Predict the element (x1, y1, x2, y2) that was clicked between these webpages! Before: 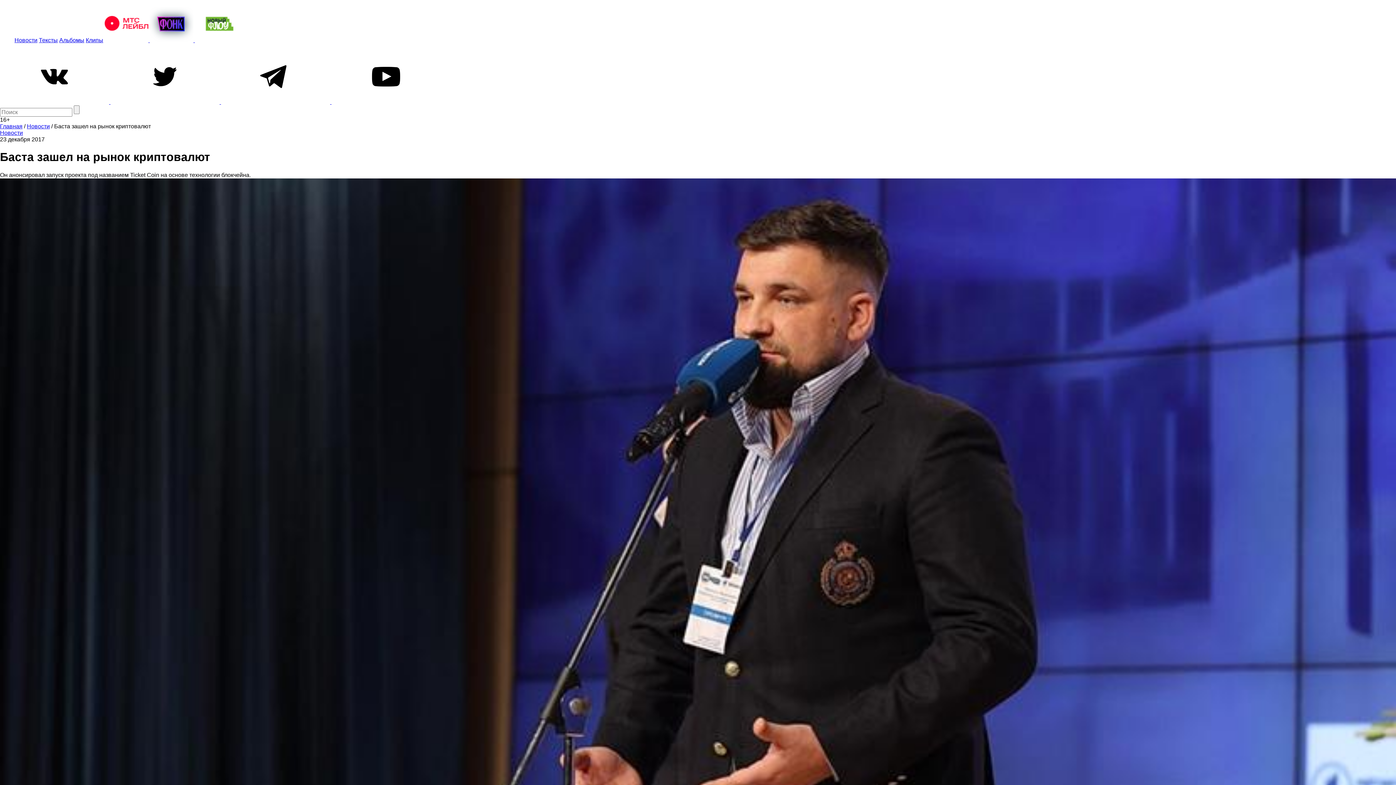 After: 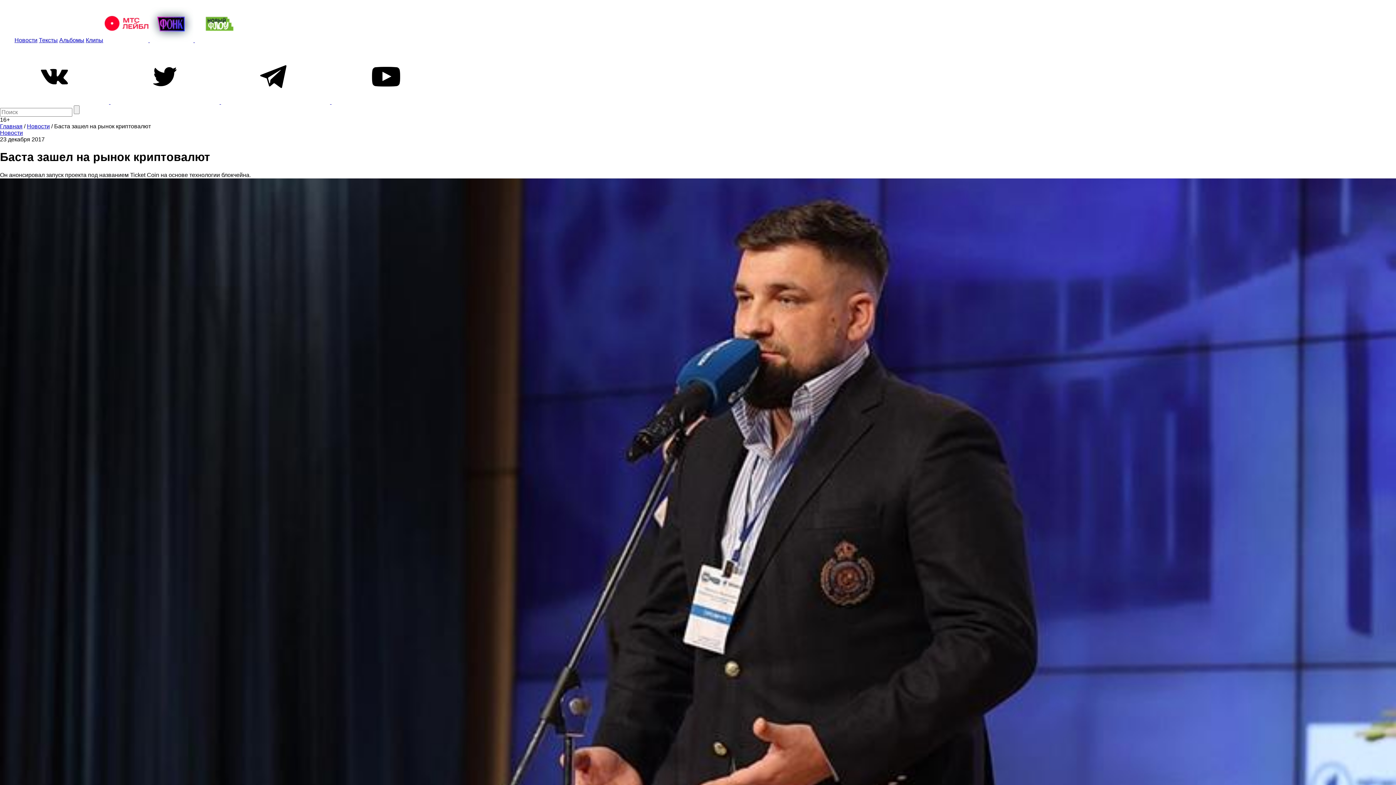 Action: bbox: (110, 98, 221, 105) label:  